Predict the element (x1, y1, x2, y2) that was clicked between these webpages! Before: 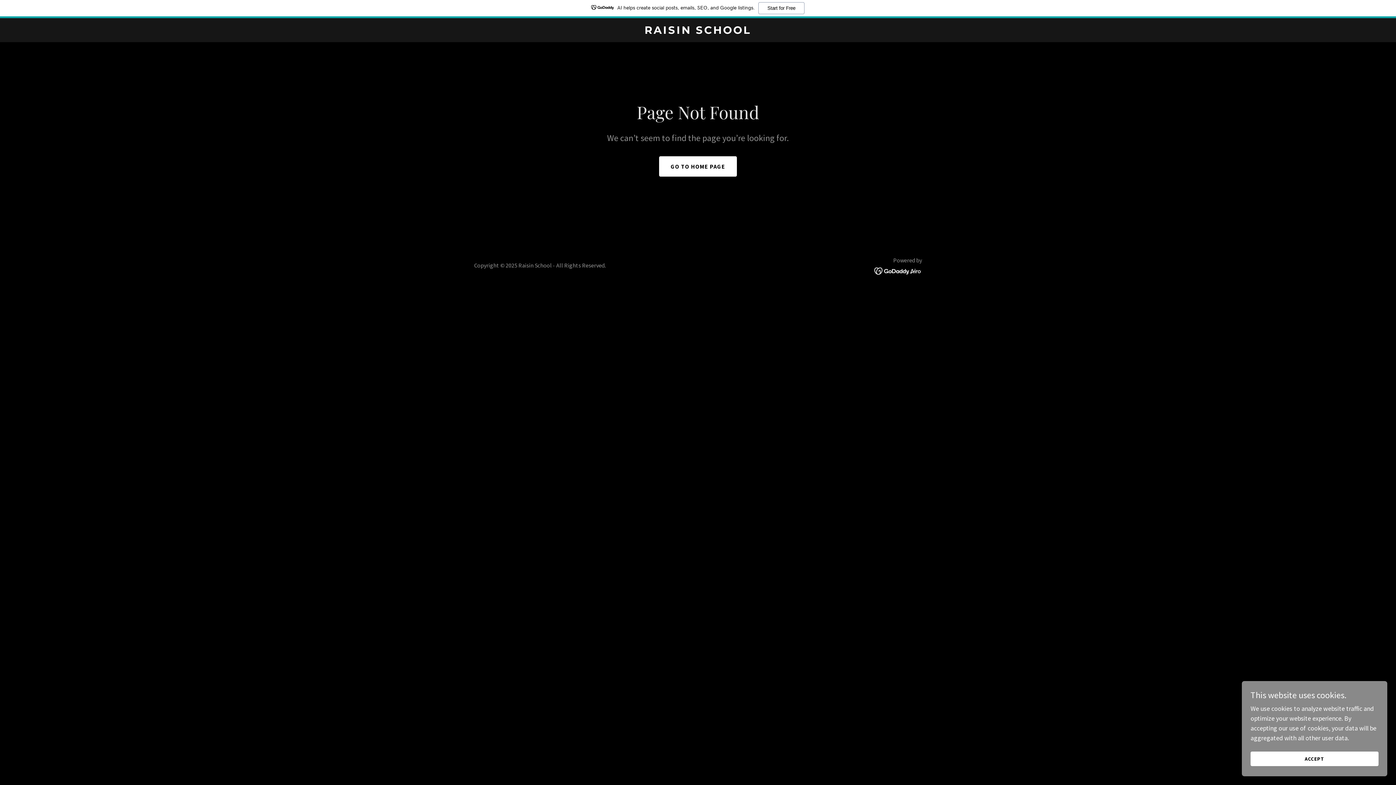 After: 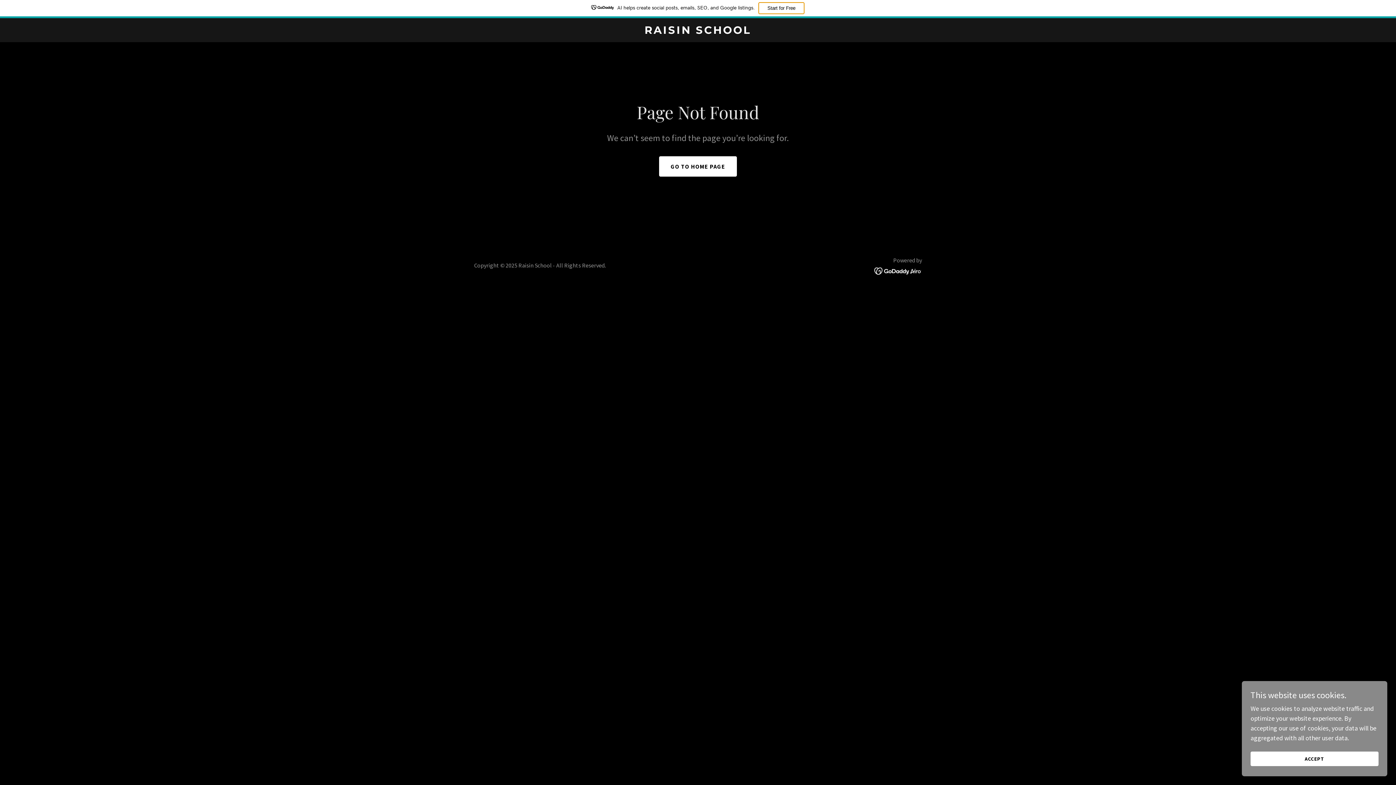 Action: label: Start for Free bbox: (747, 2, 793, 14)